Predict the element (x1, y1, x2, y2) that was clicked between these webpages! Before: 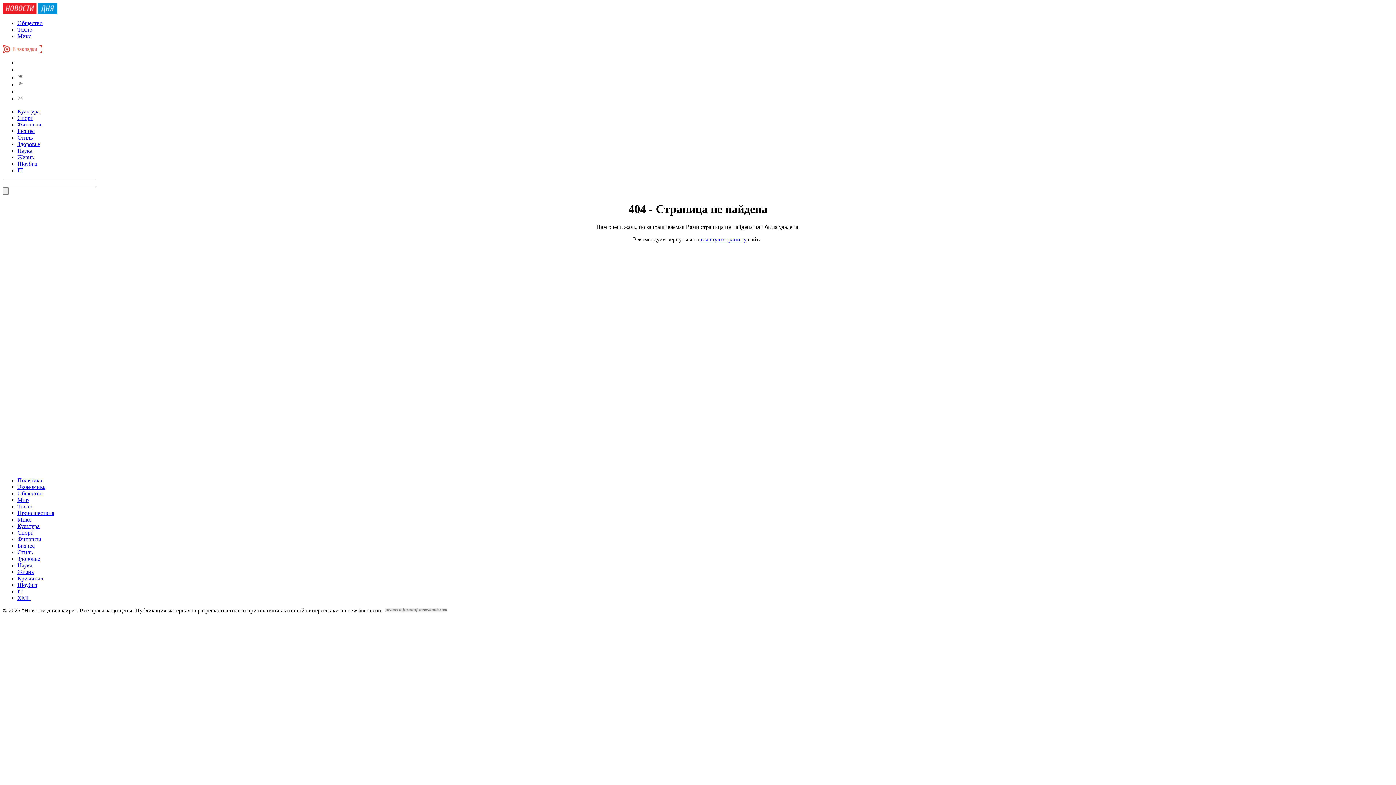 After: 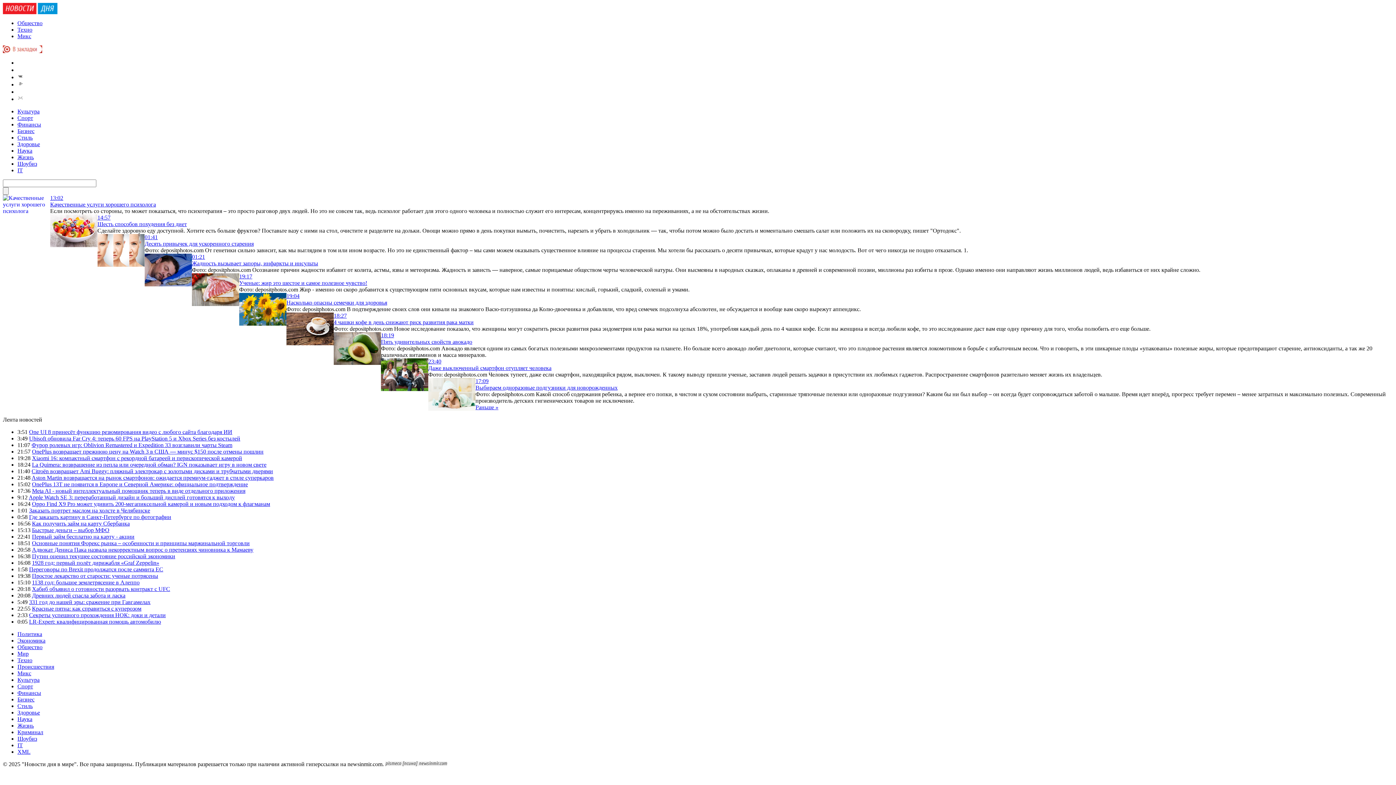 Action: bbox: (17, 556, 40, 562) label: Здоровье